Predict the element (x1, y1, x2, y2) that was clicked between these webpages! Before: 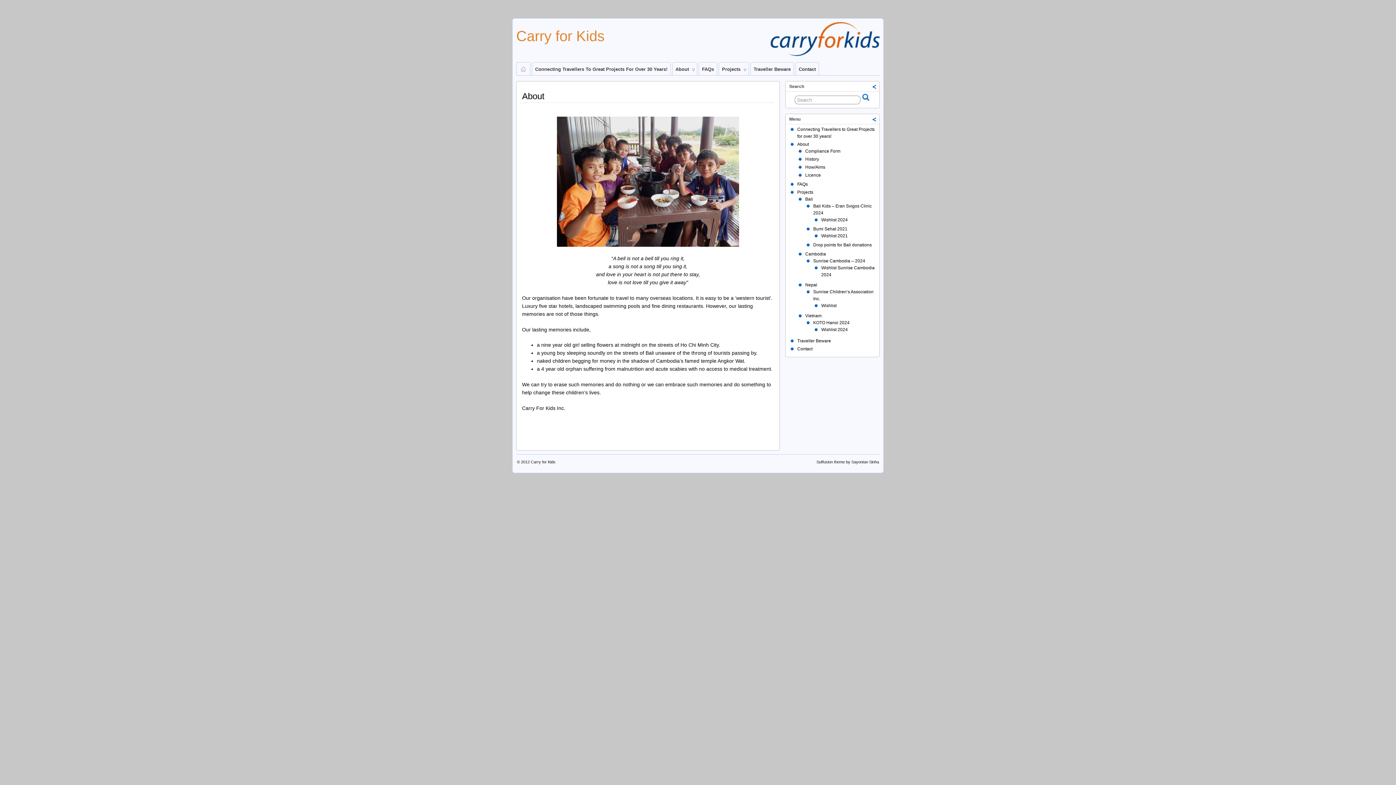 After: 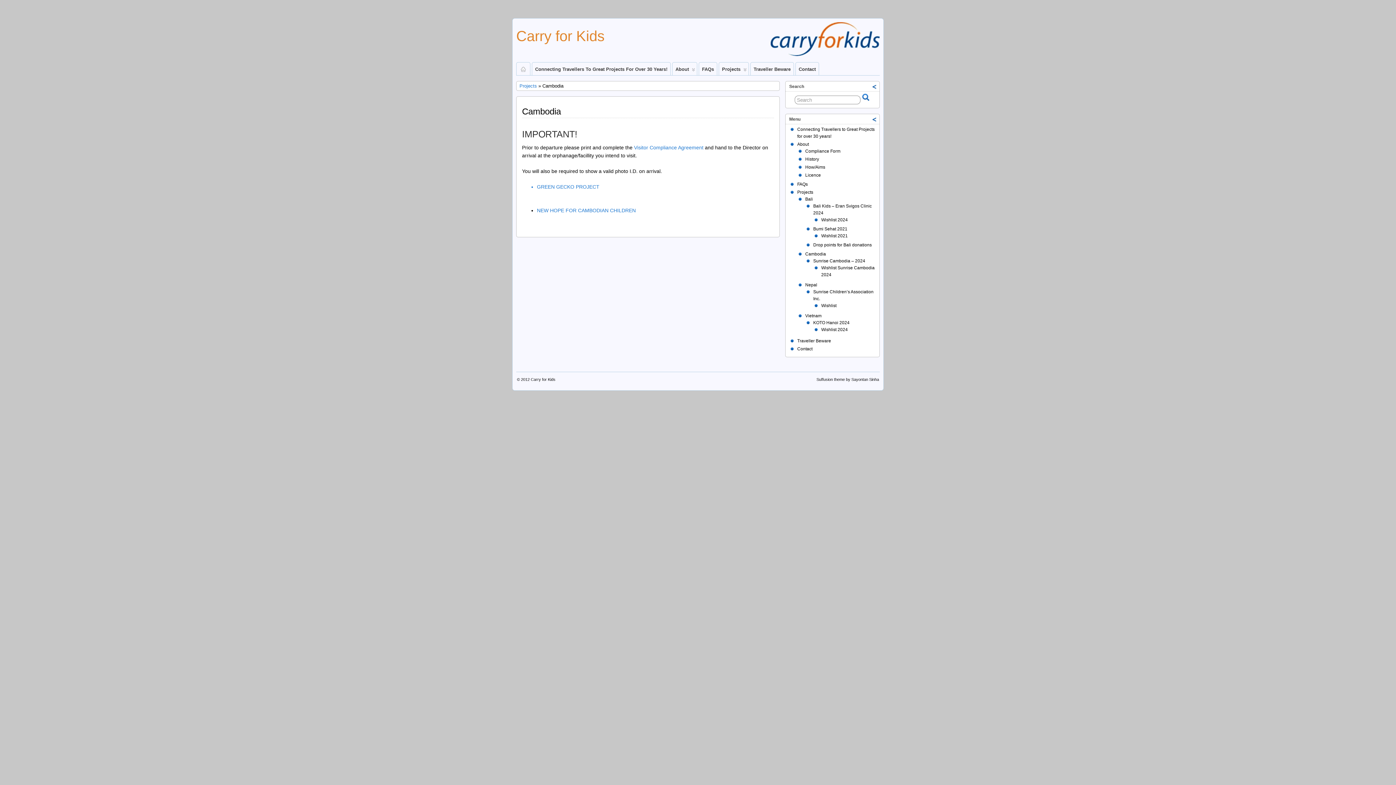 Action: label: Cambodia bbox: (805, 251, 826, 256)